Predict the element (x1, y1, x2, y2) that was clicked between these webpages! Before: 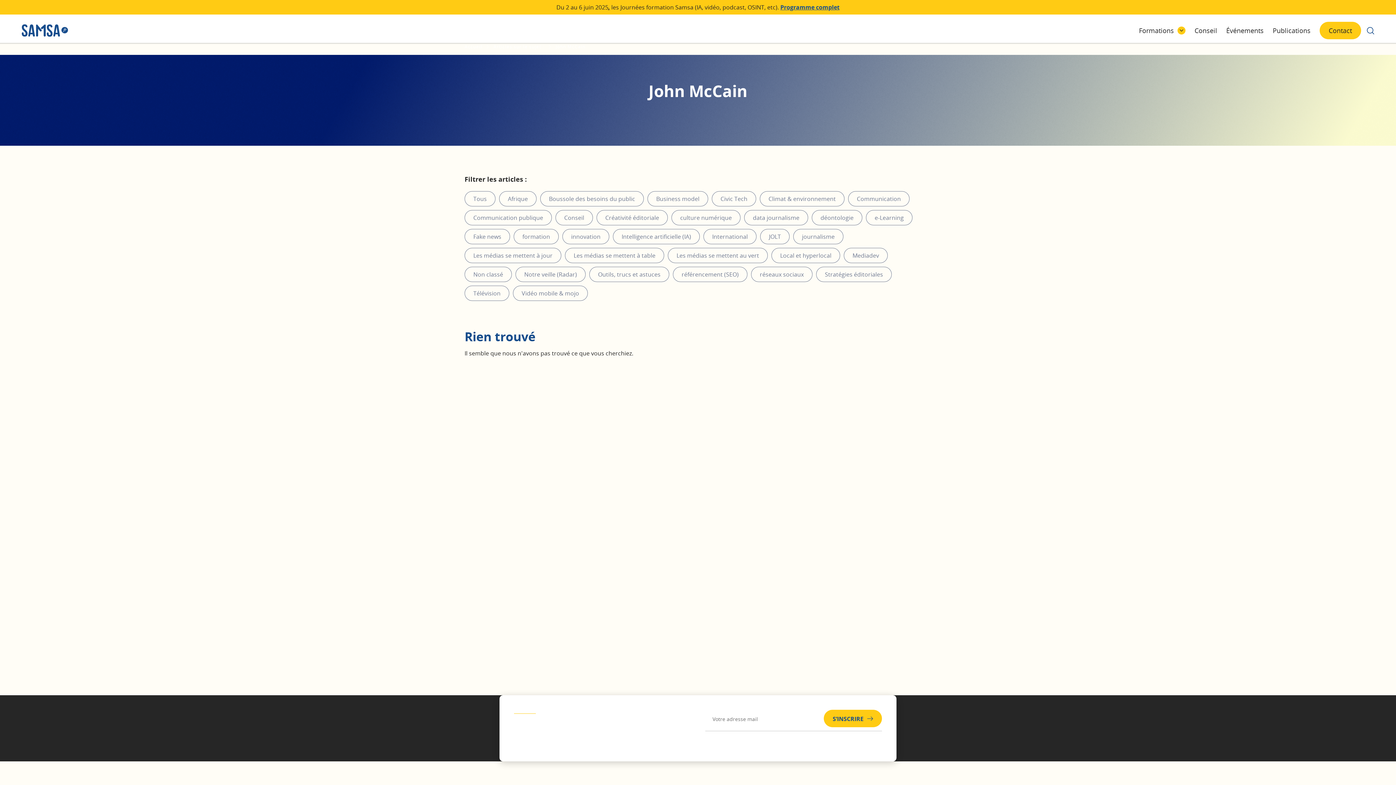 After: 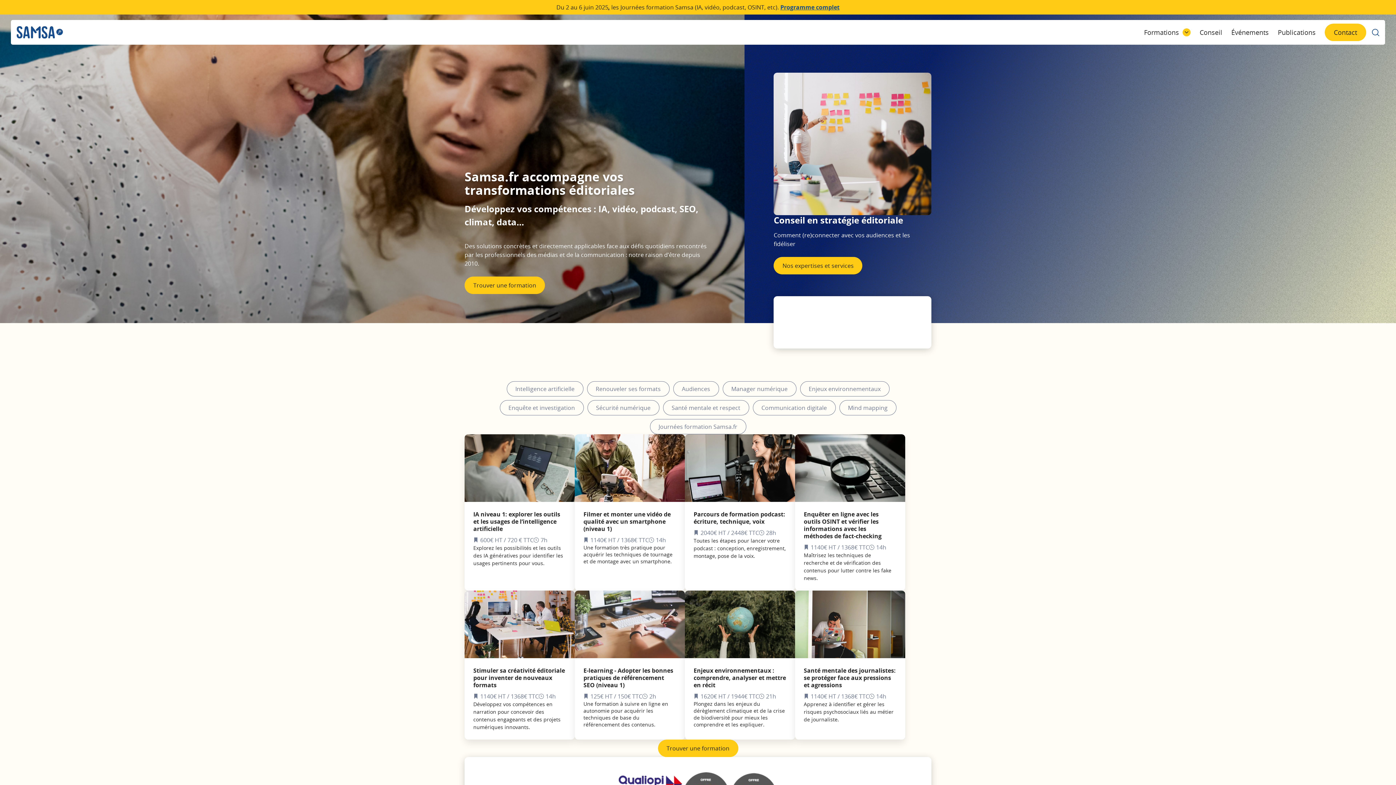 Action: bbox: (21, 24, 68, 36)